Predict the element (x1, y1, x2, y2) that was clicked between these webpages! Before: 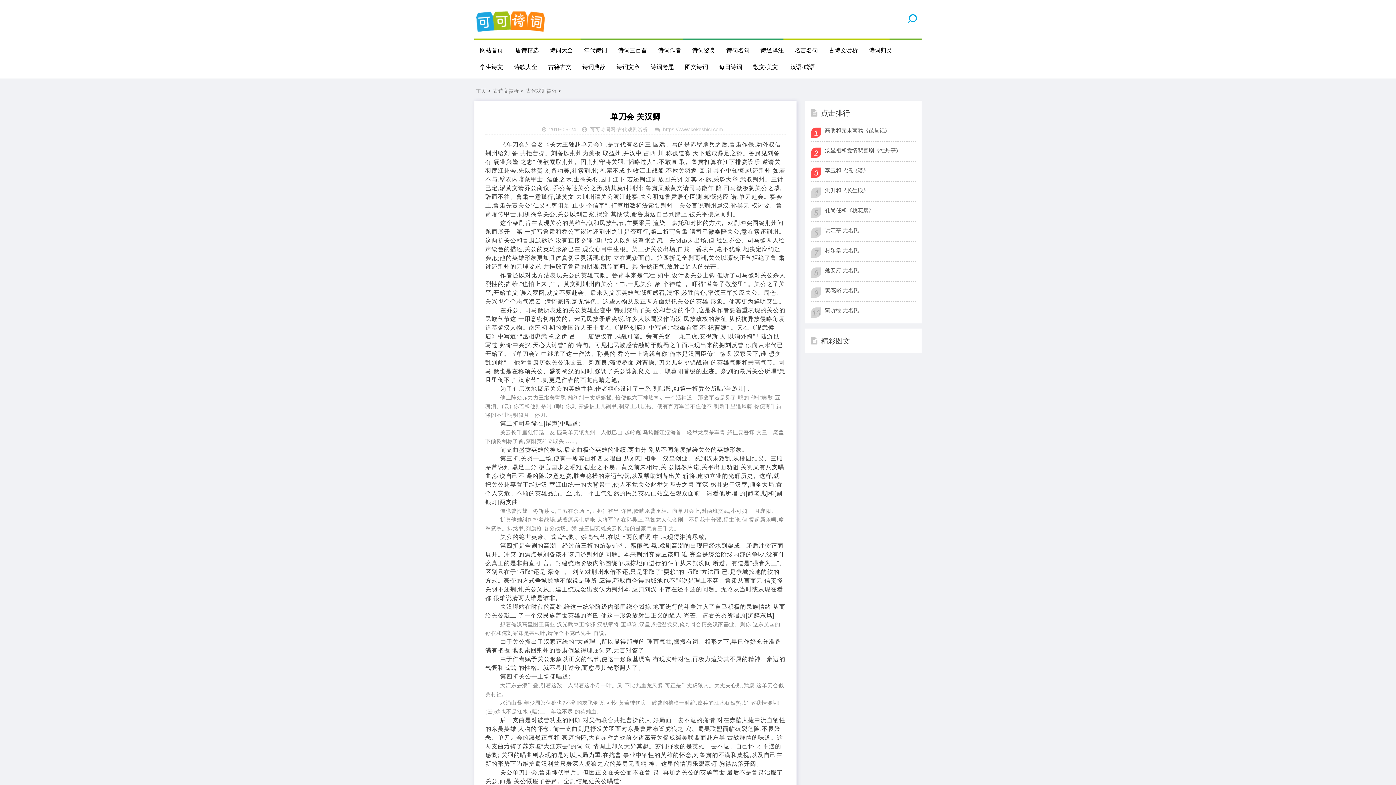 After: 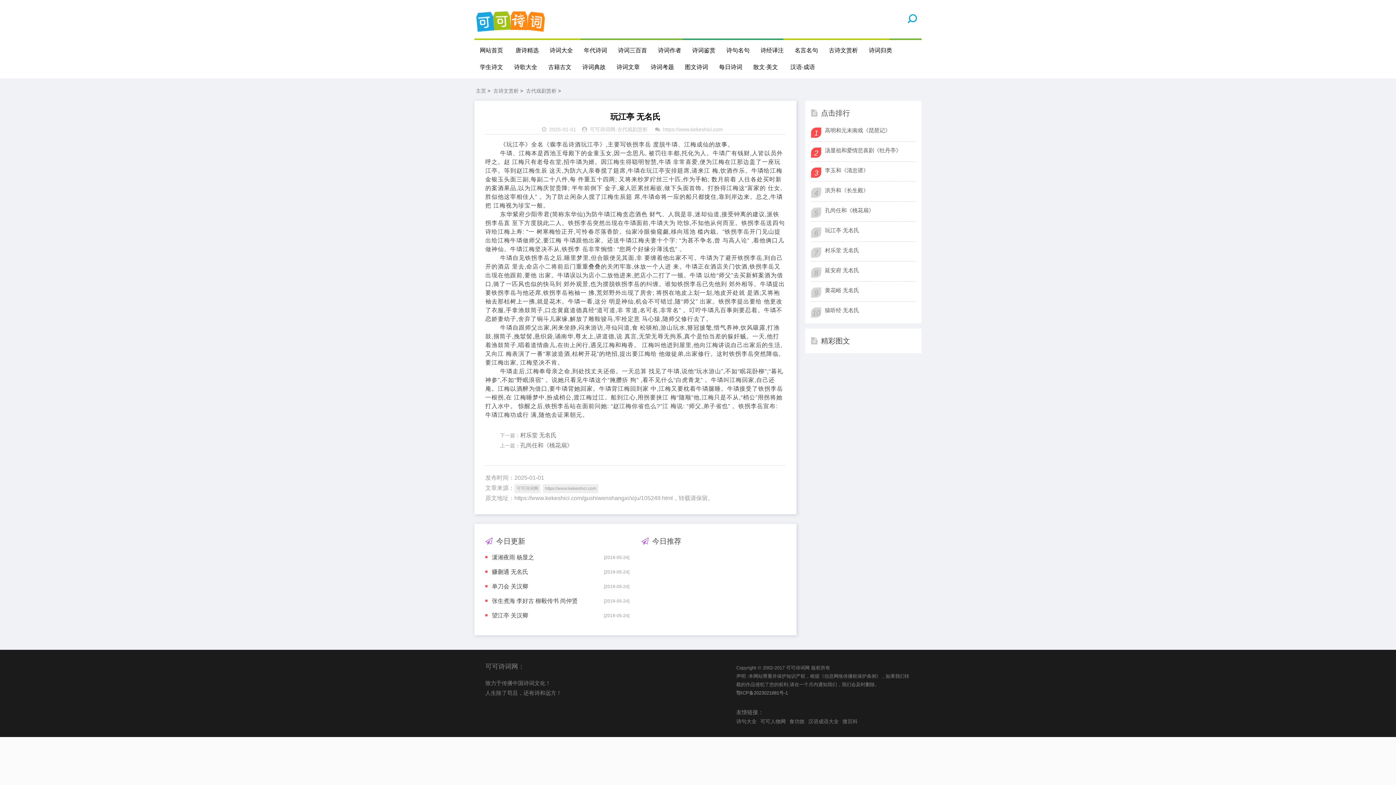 Action: bbox: (825, 225, 914, 235) label: 玩江亭 无名氏